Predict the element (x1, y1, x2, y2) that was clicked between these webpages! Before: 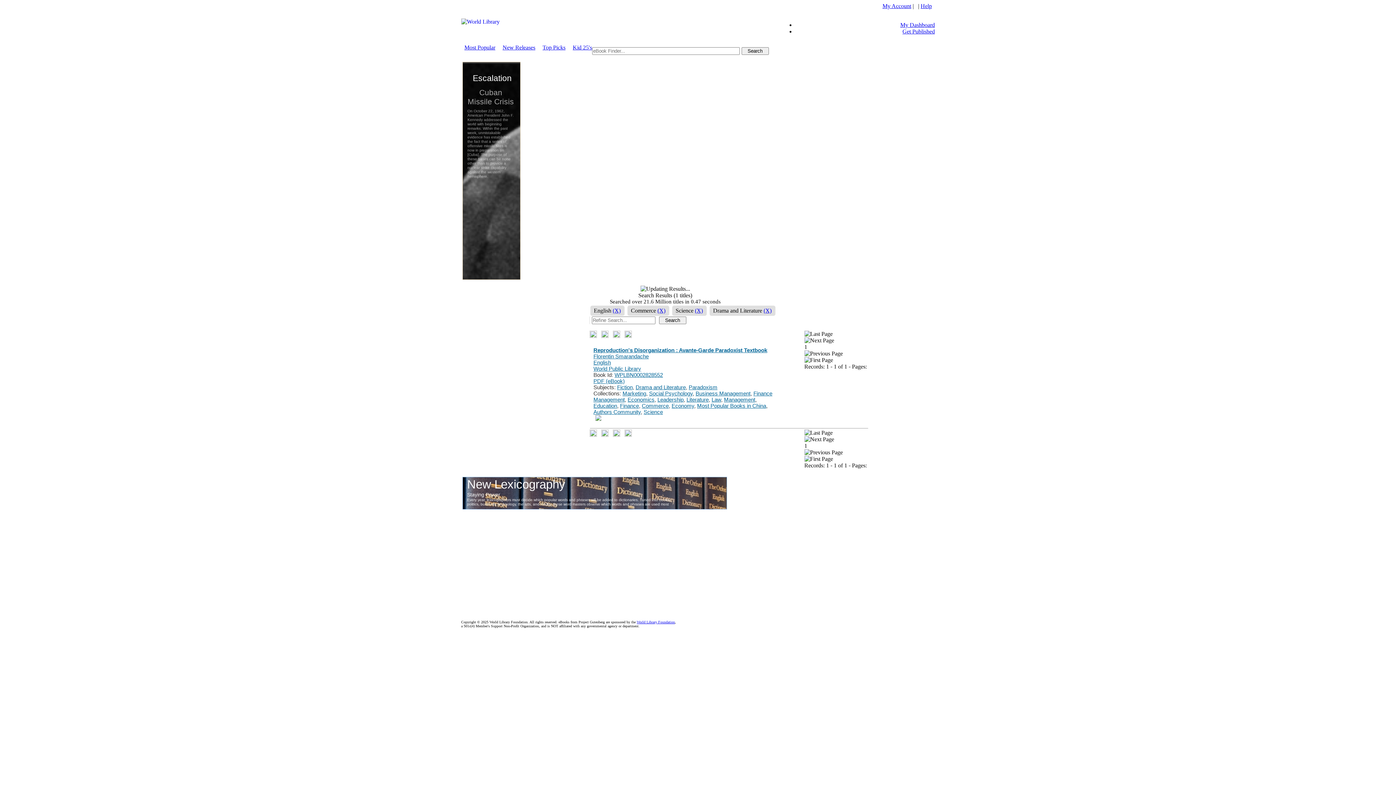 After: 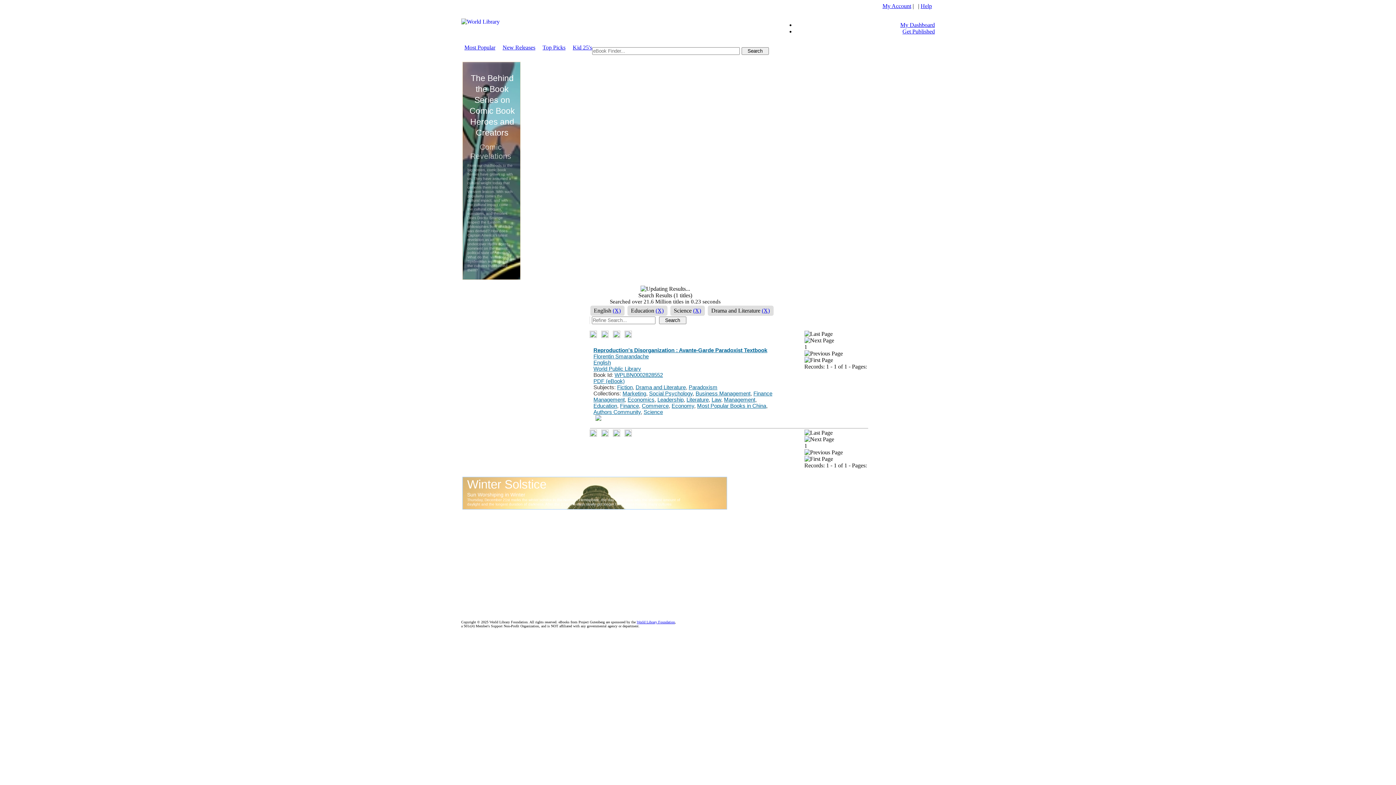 Action: label: Education bbox: (593, 402, 617, 409)